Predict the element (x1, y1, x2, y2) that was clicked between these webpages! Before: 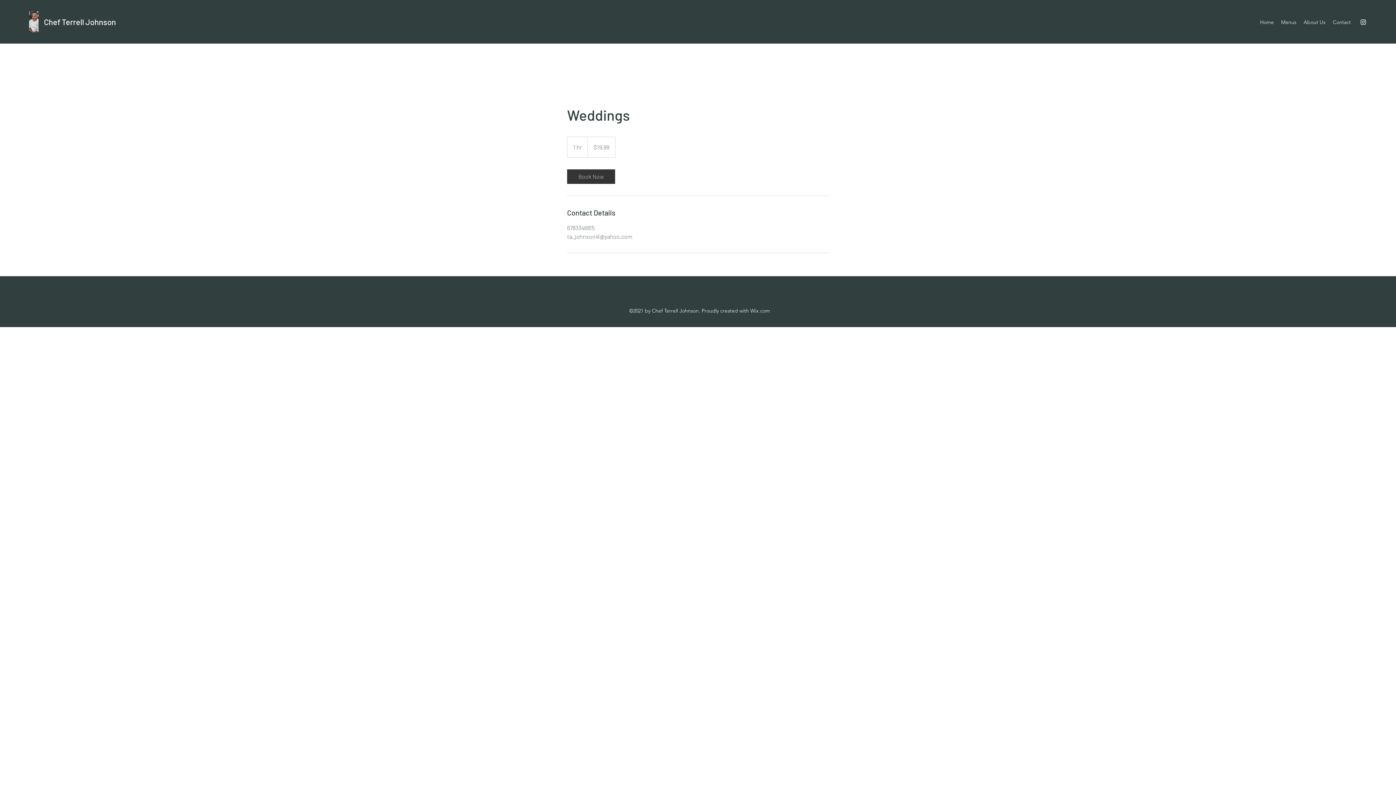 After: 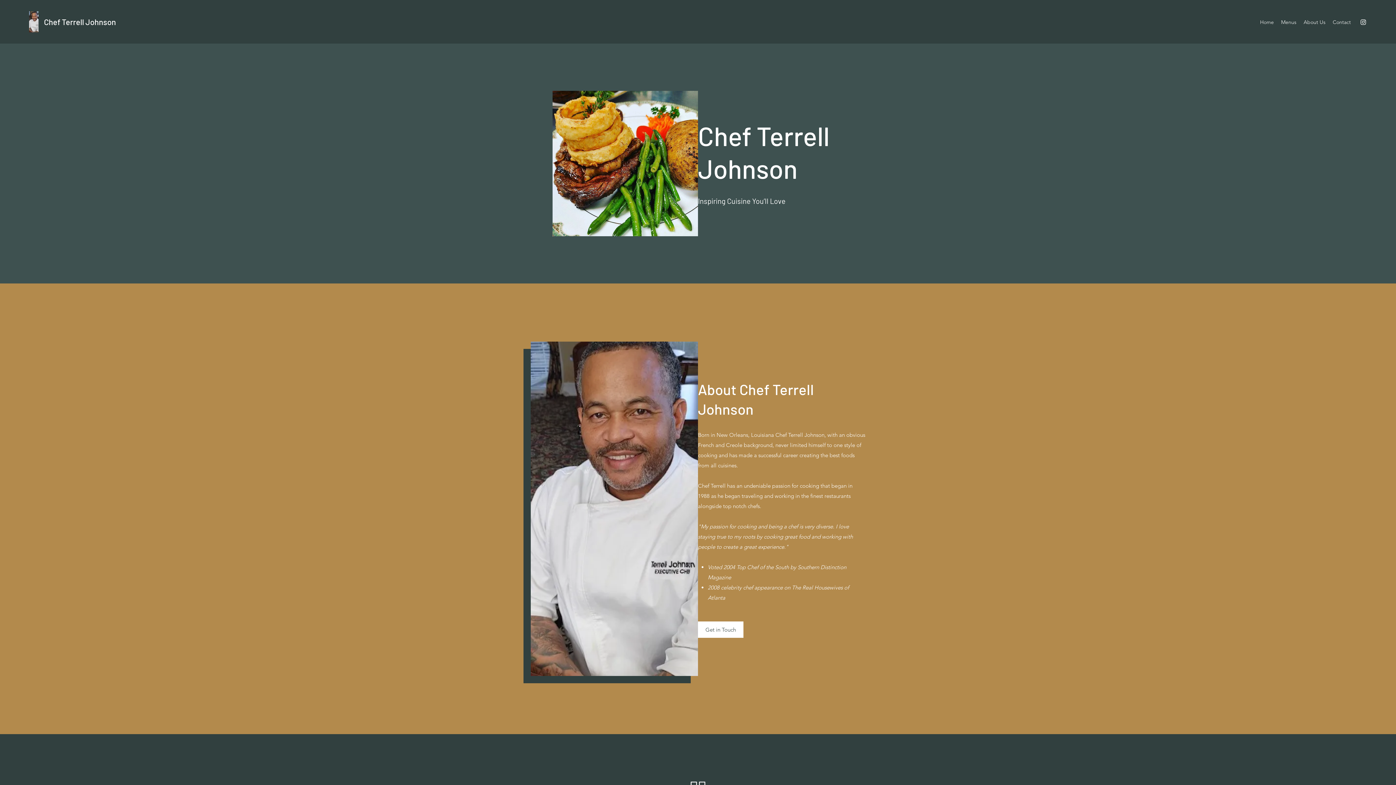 Action: label: Home bbox: (1256, 16, 1277, 27)